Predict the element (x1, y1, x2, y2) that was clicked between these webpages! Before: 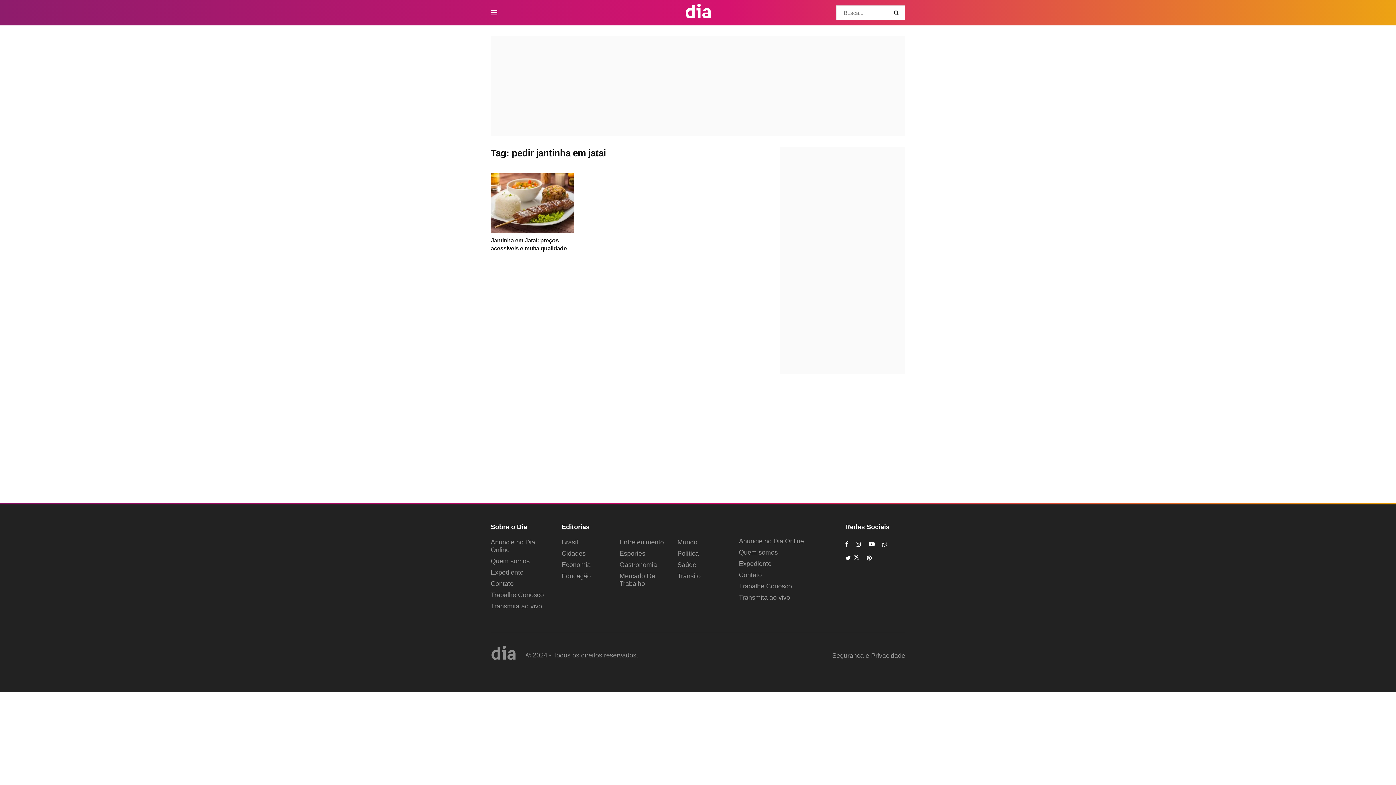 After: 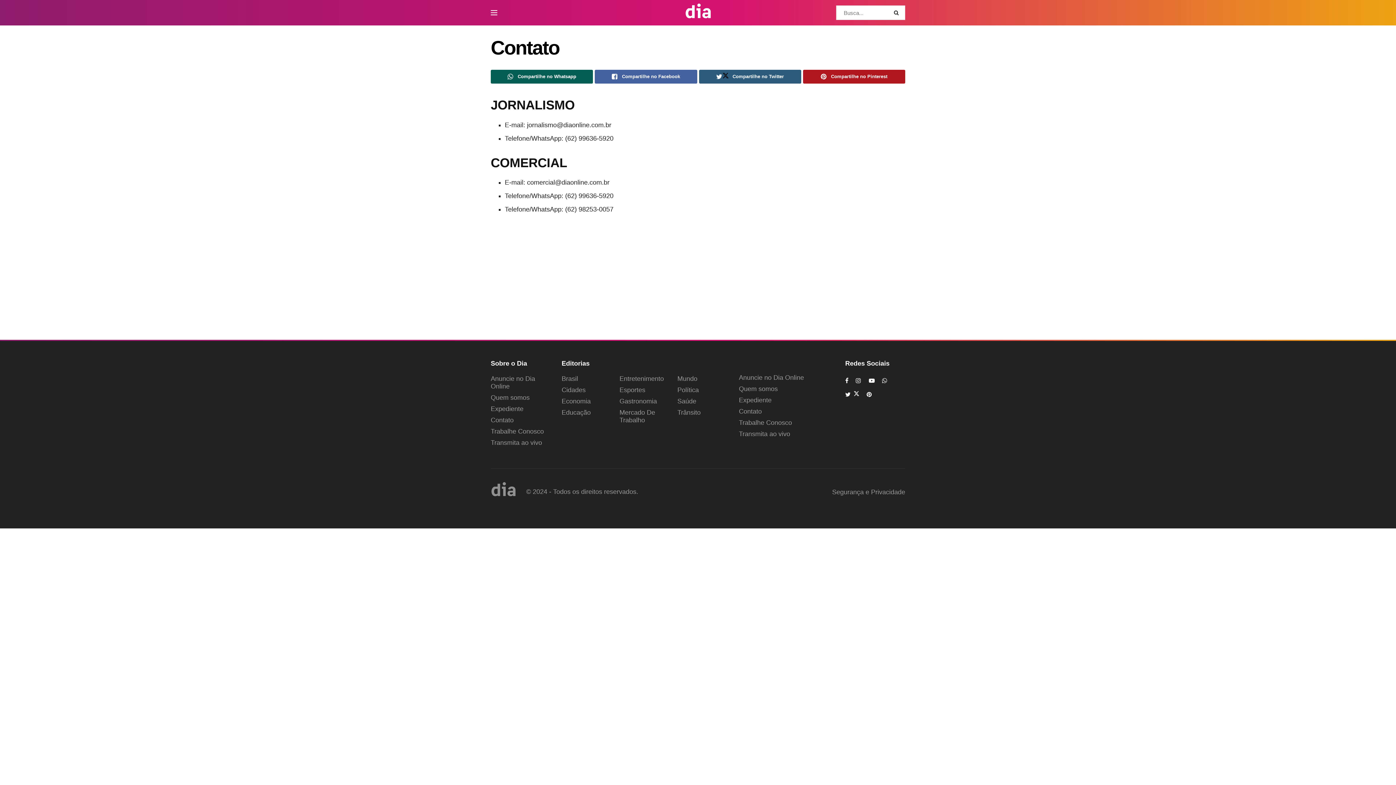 Action: bbox: (739, 571, 762, 579) label: Contato